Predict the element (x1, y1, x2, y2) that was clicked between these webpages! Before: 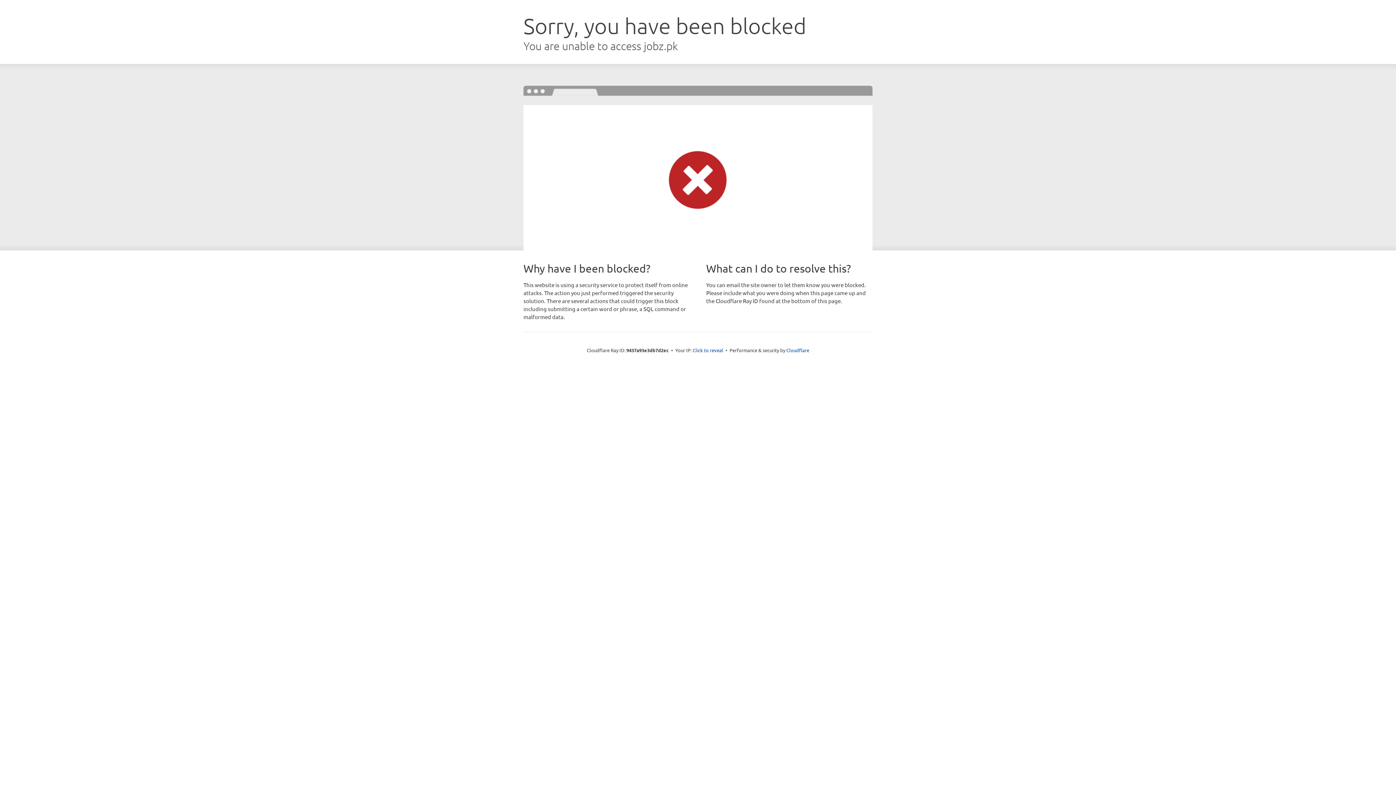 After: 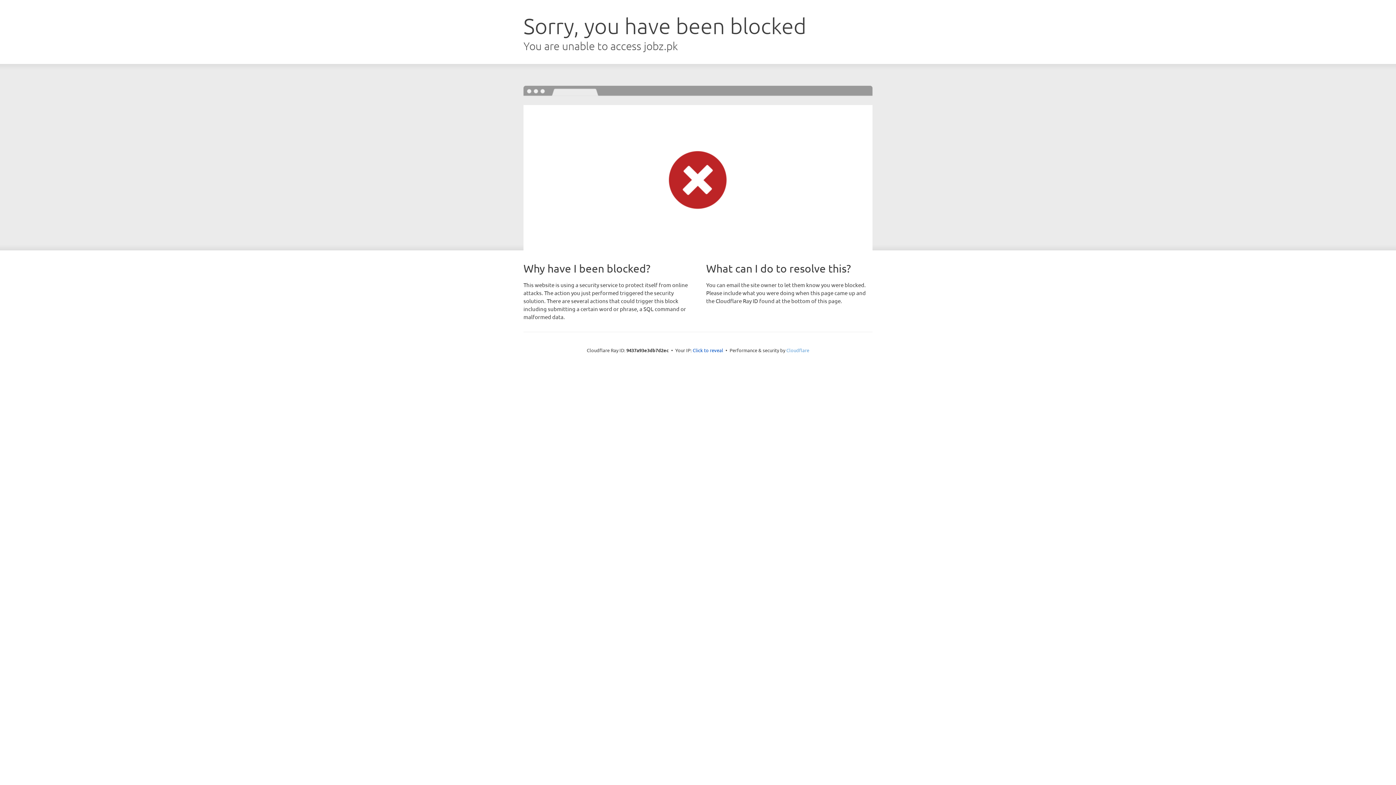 Action: label: Cloudflare bbox: (786, 347, 809, 353)